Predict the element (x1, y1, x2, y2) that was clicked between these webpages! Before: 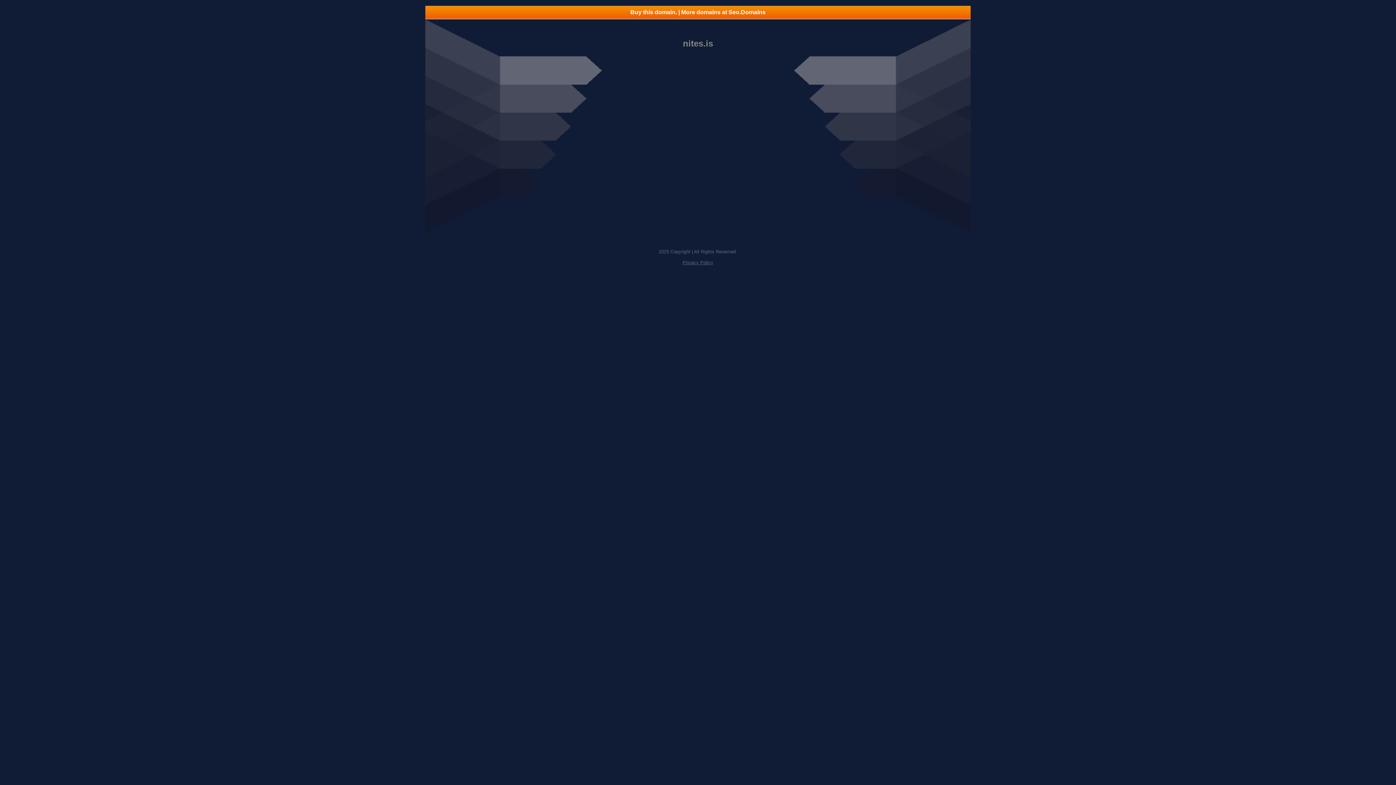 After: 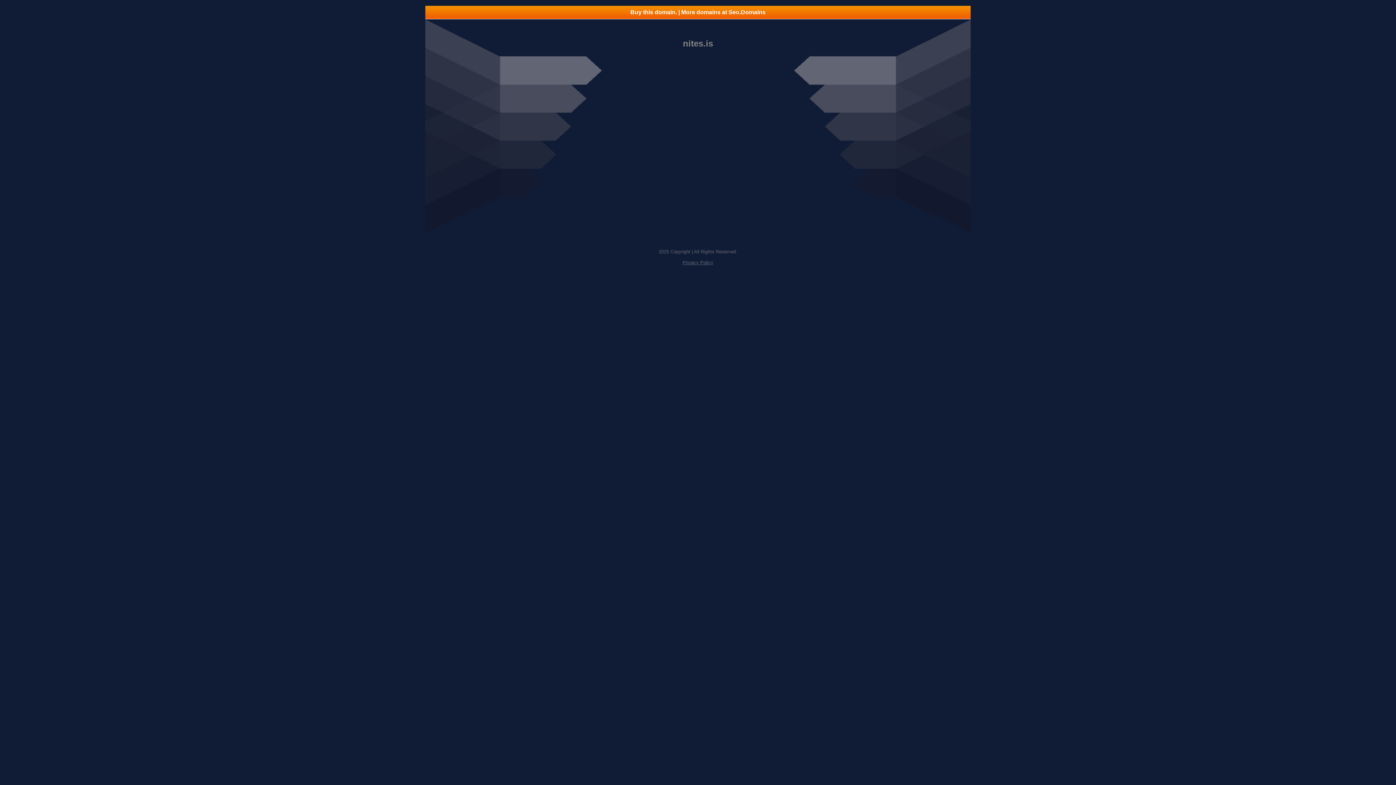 Action: bbox: (682, 260, 713, 265) label: Privacy Policy